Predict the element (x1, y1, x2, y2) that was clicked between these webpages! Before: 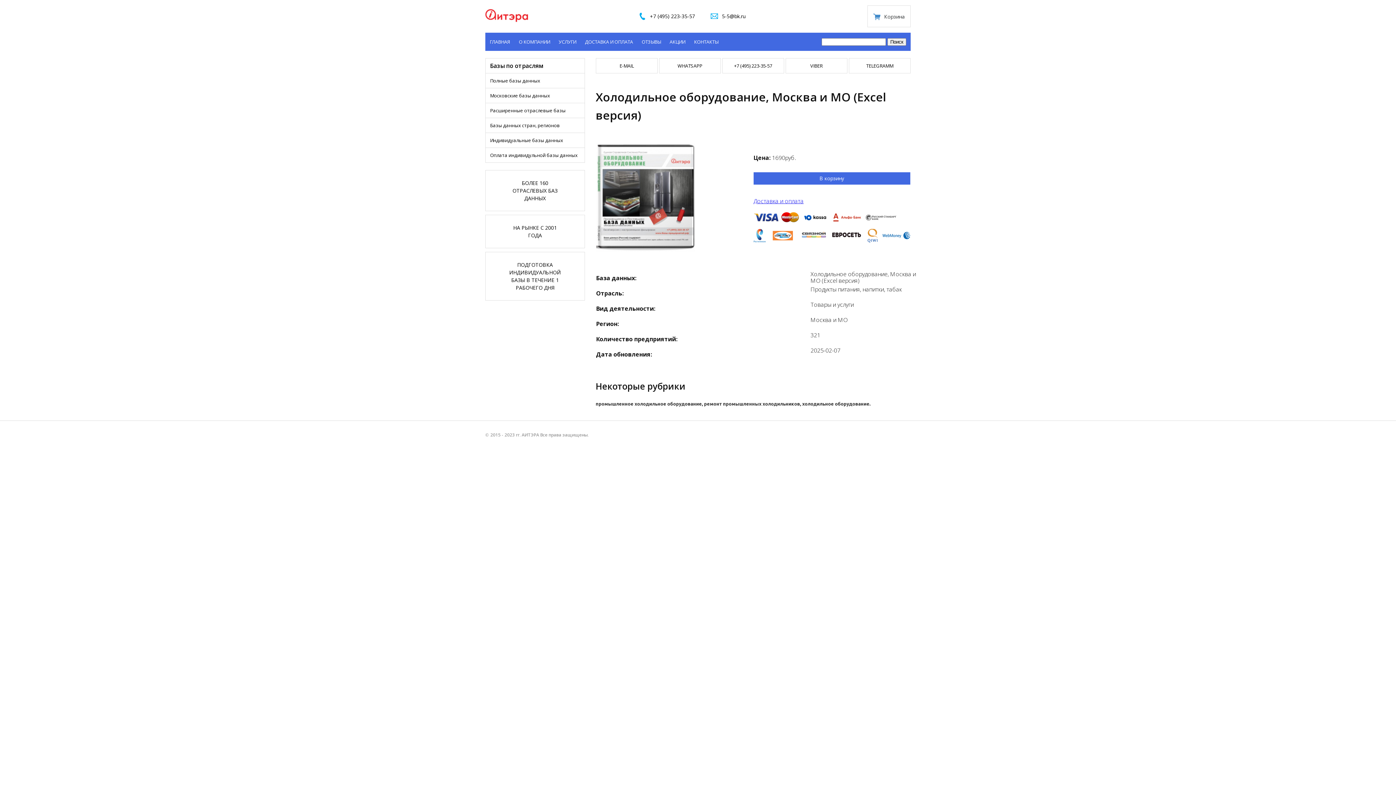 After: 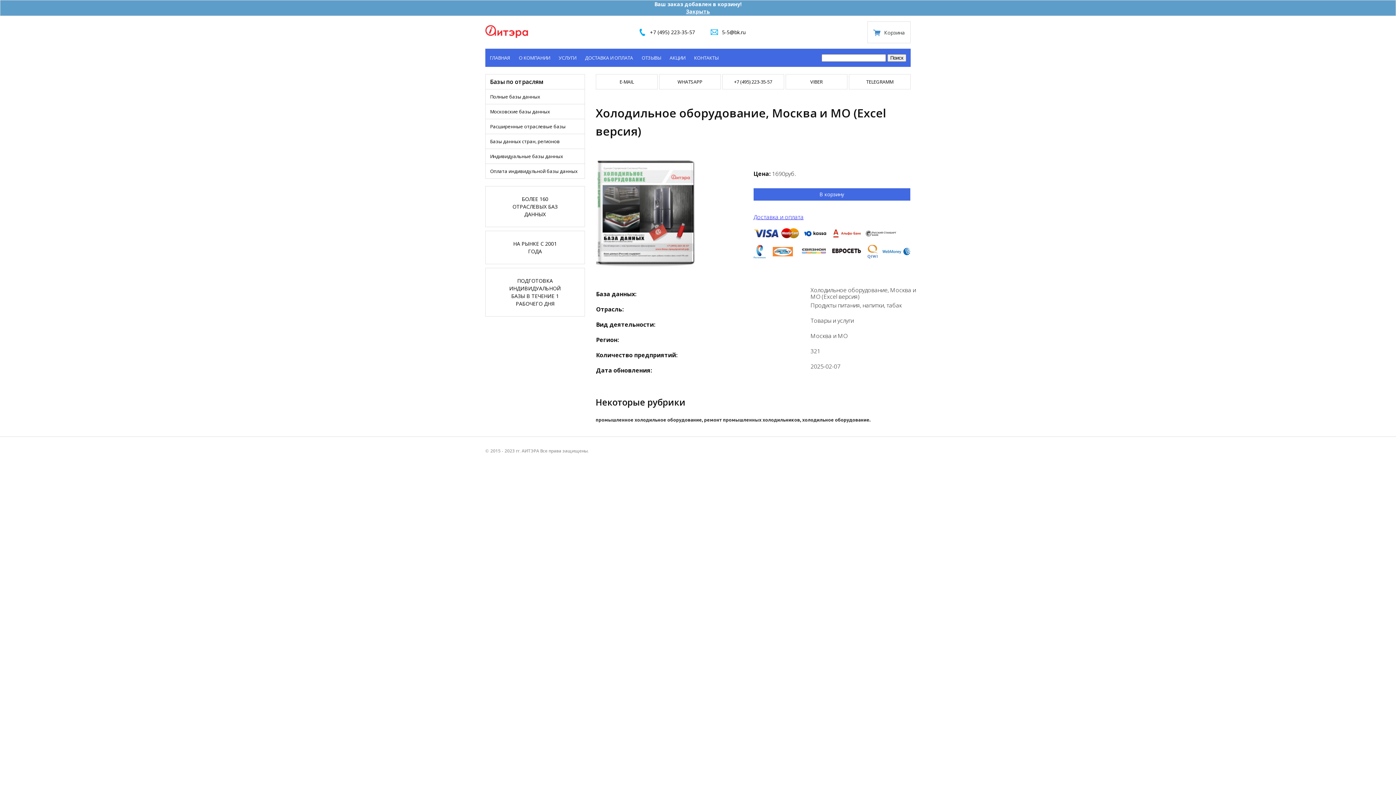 Action: bbox: (753, 172, 910, 184) label: В корзину